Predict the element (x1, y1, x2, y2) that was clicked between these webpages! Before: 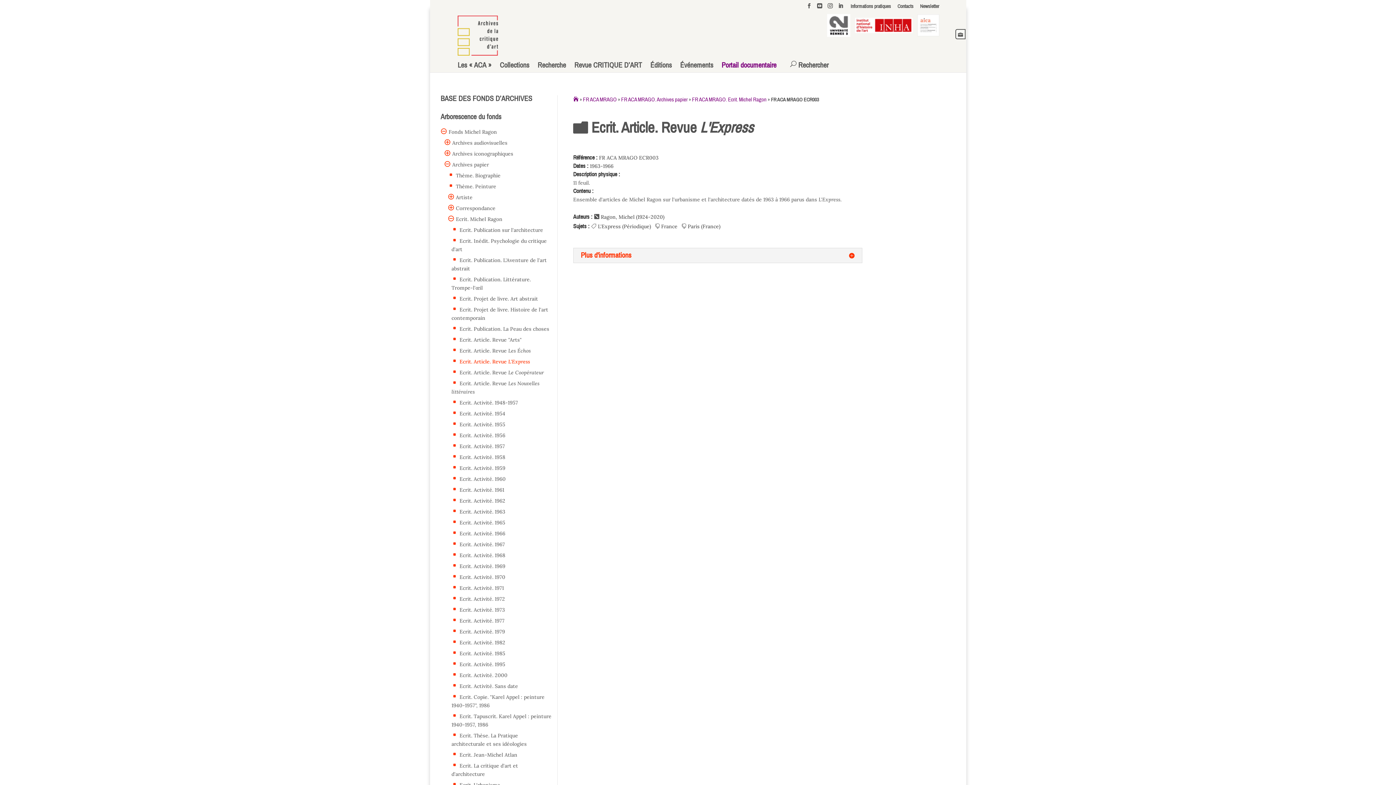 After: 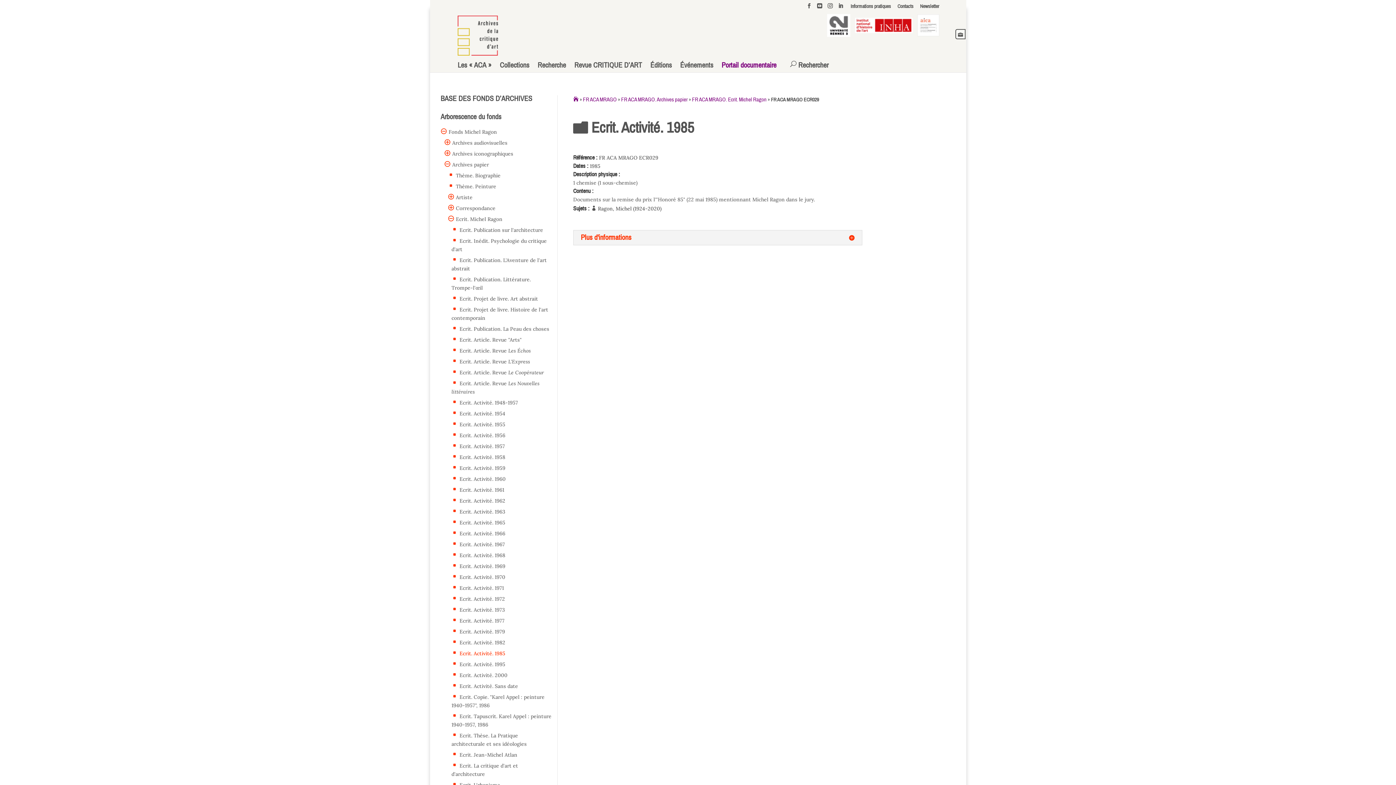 Action: label:  Ecrit. Activité. 1985 bbox: (458, 650, 505, 657)